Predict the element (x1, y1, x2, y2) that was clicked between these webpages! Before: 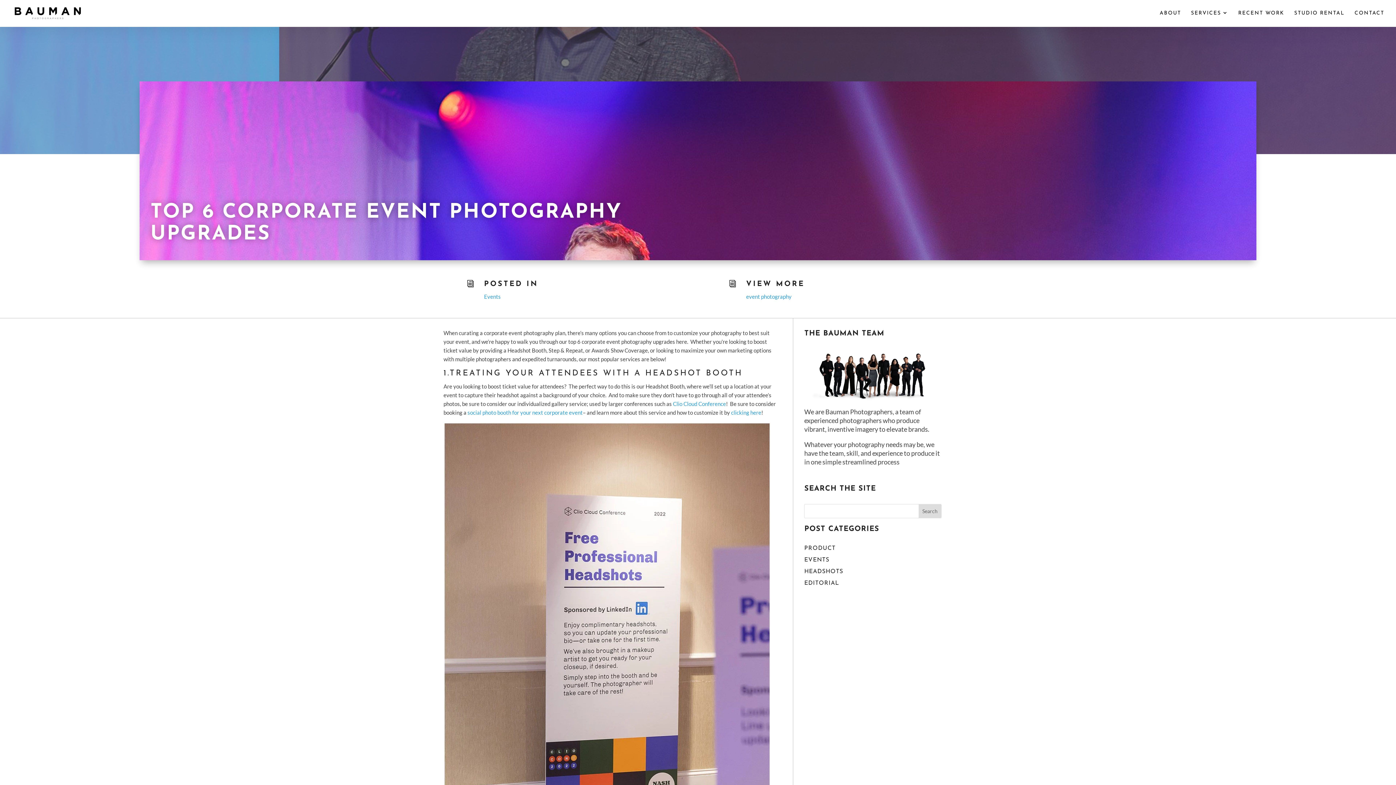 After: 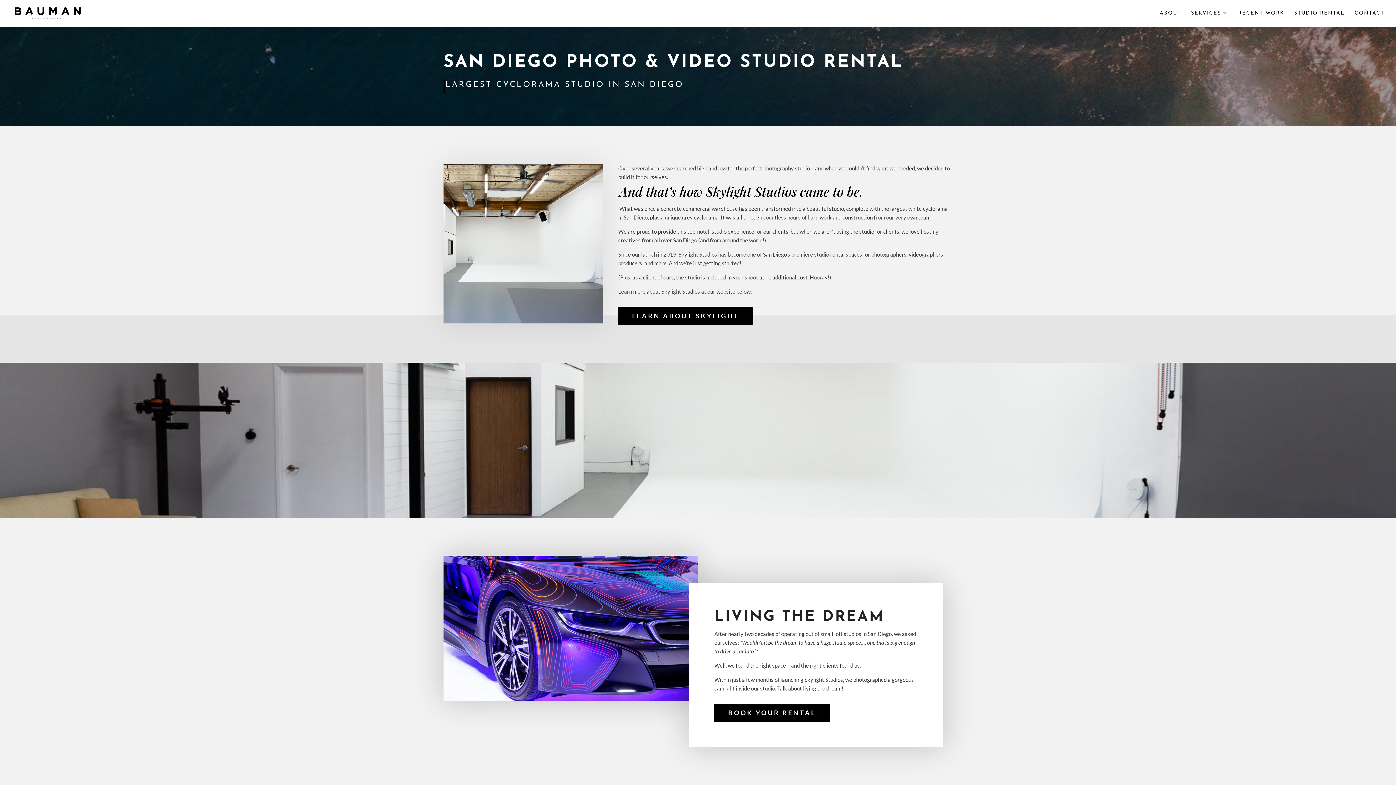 Action: bbox: (1294, 10, 1345, 26) label: STUDIO RENTAL